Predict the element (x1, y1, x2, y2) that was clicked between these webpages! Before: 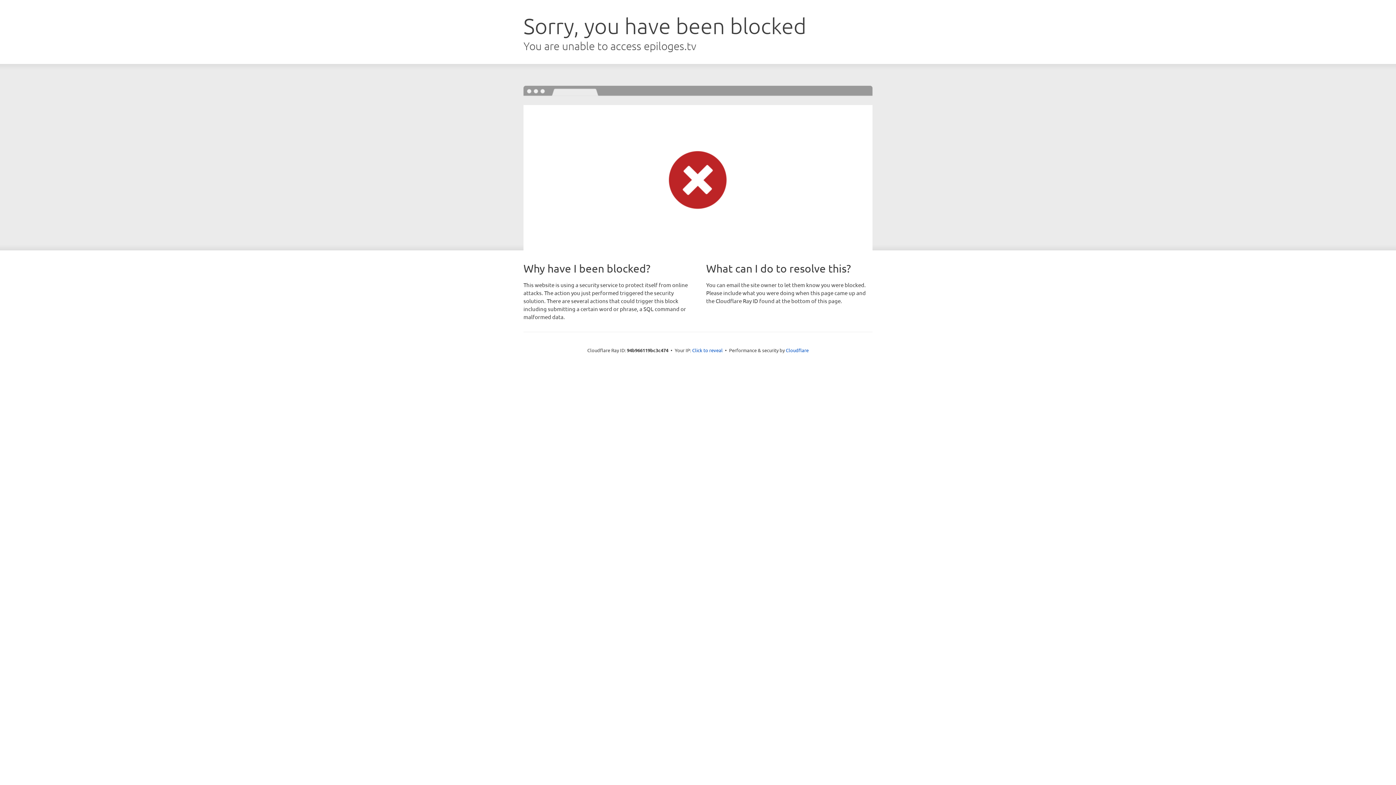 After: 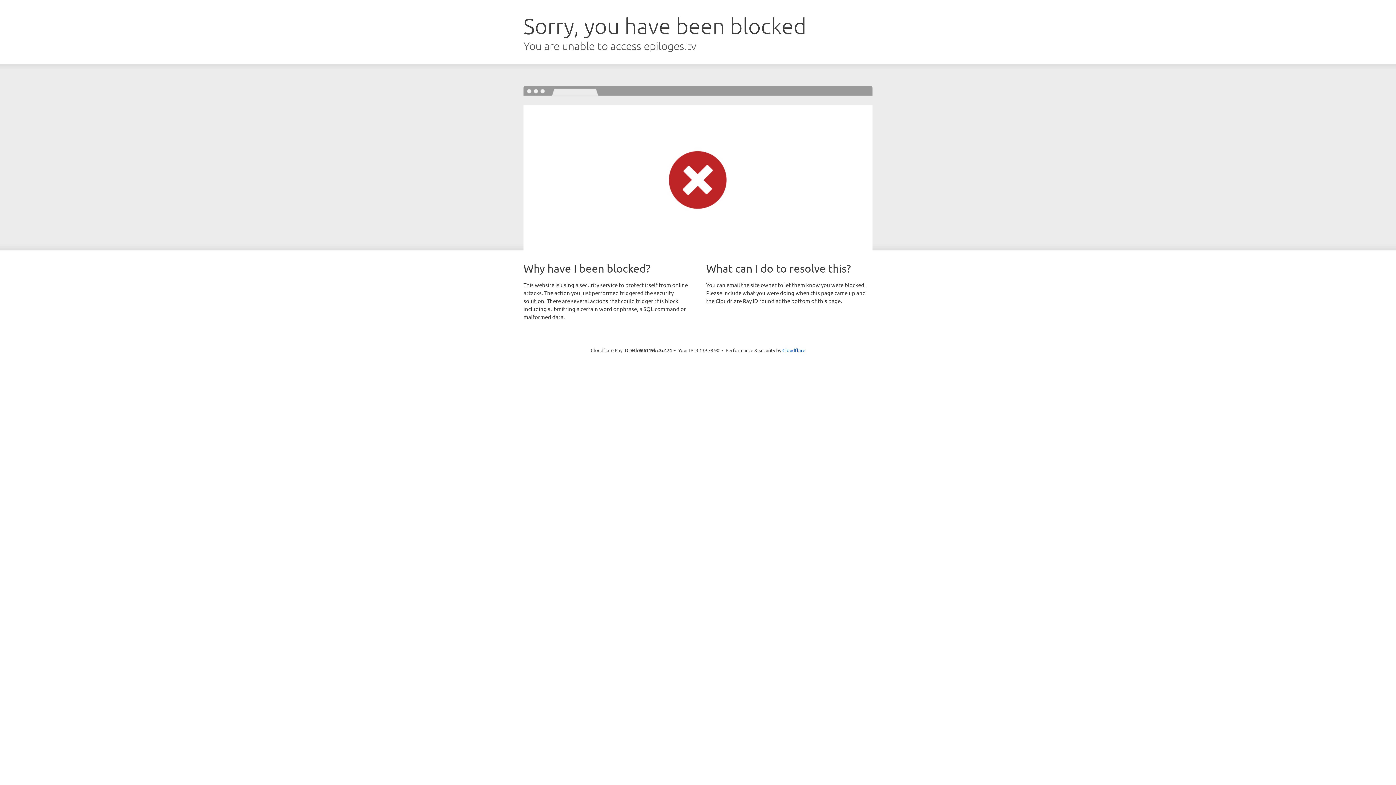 Action: label: Click to reveal bbox: (692, 346, 722, 353)